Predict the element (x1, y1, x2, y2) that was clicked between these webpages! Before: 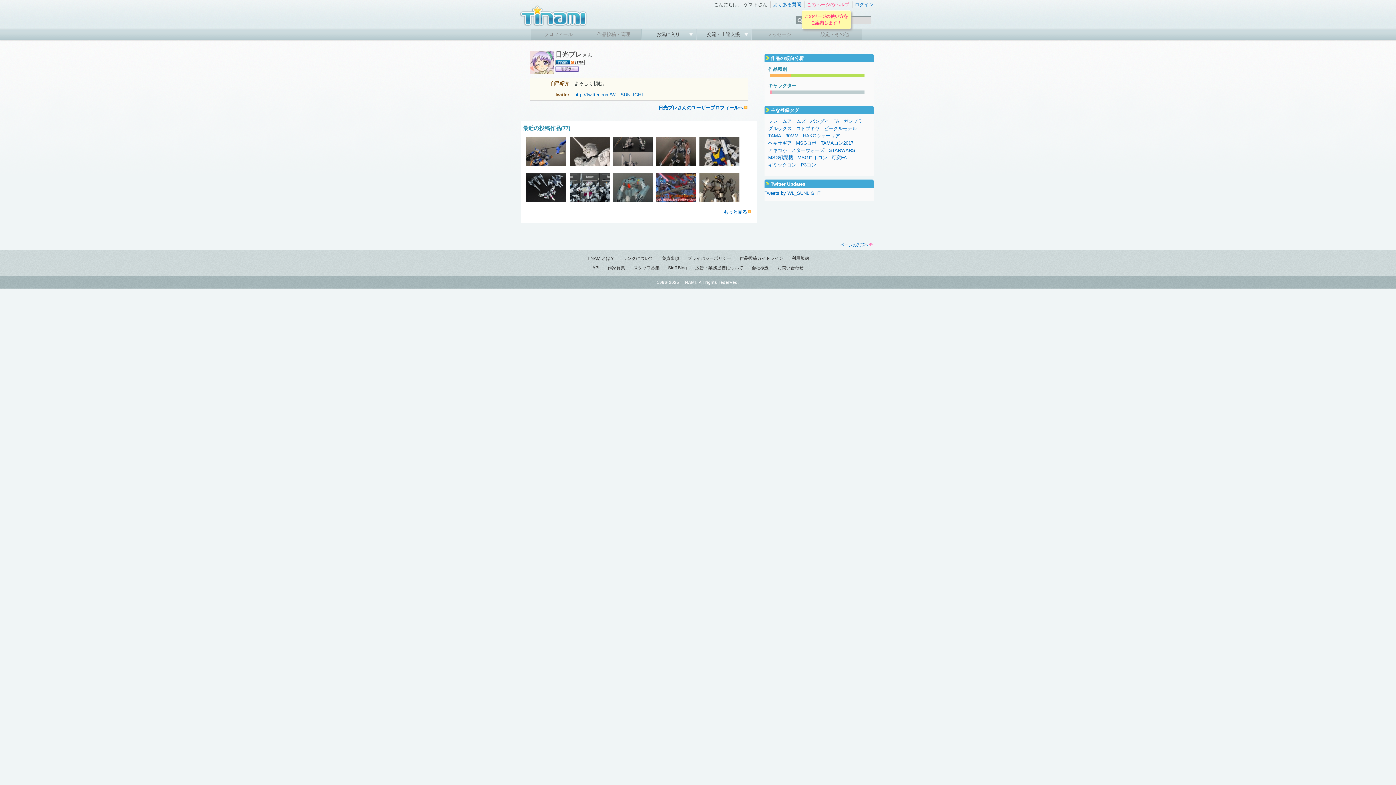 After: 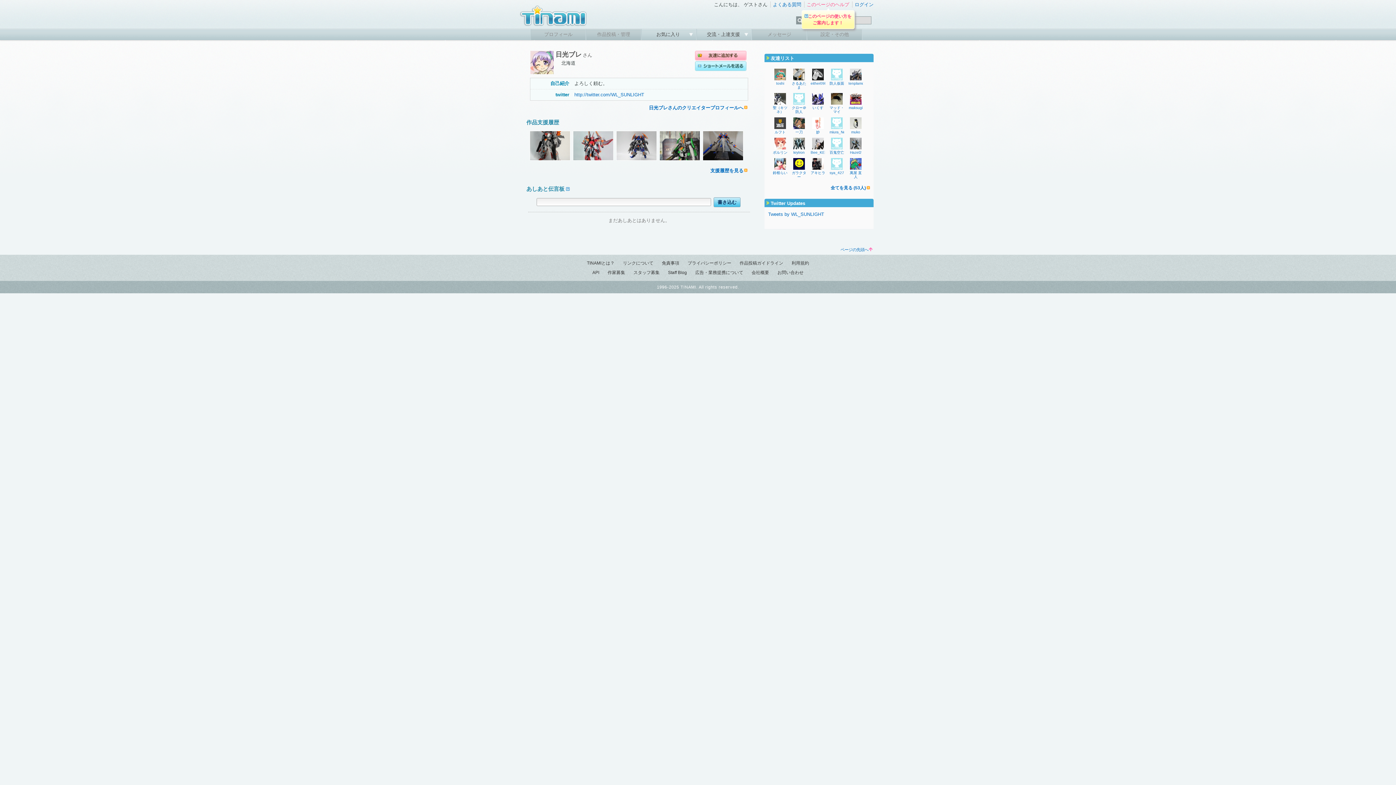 Action: bbox: (658, 105, 747, 110) label: 日光ブレさんのユーザープロフィールへ